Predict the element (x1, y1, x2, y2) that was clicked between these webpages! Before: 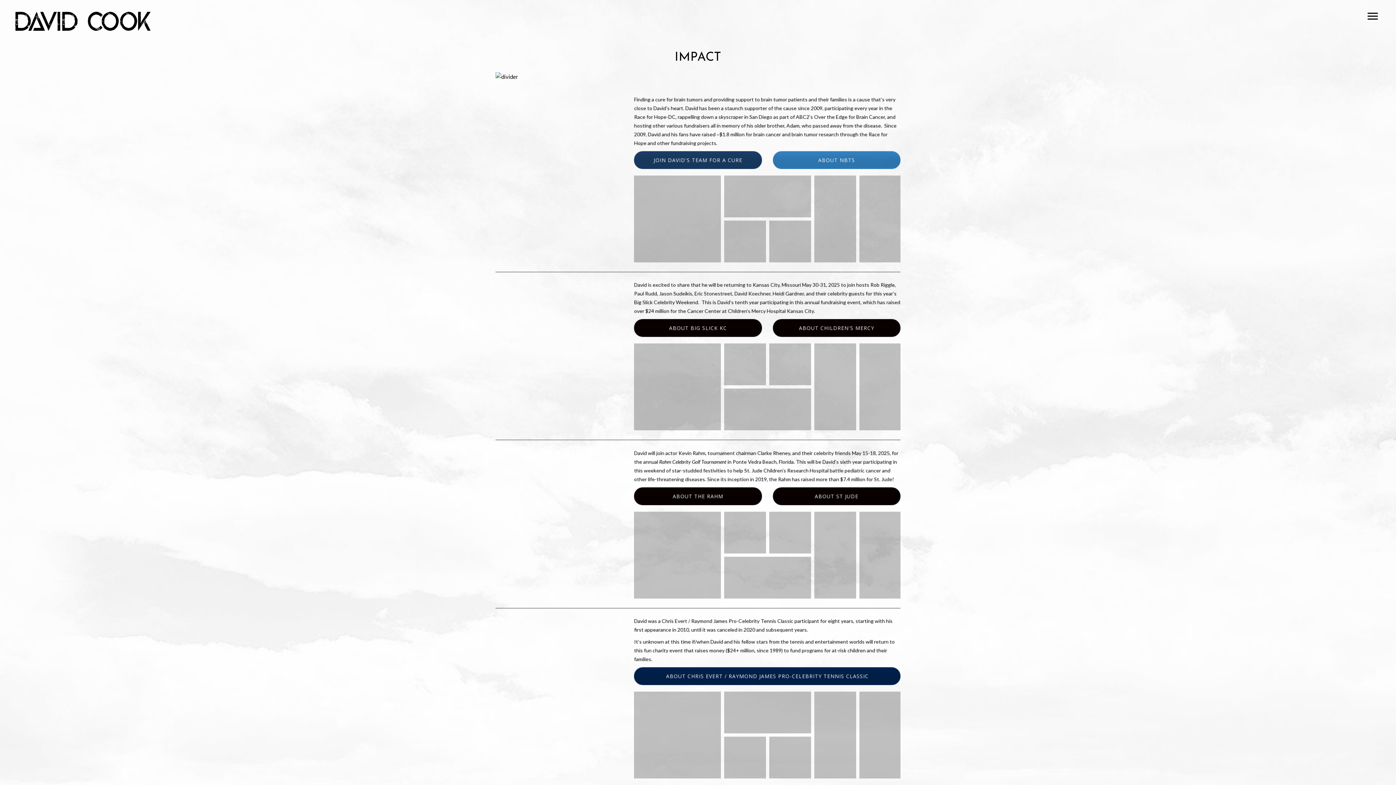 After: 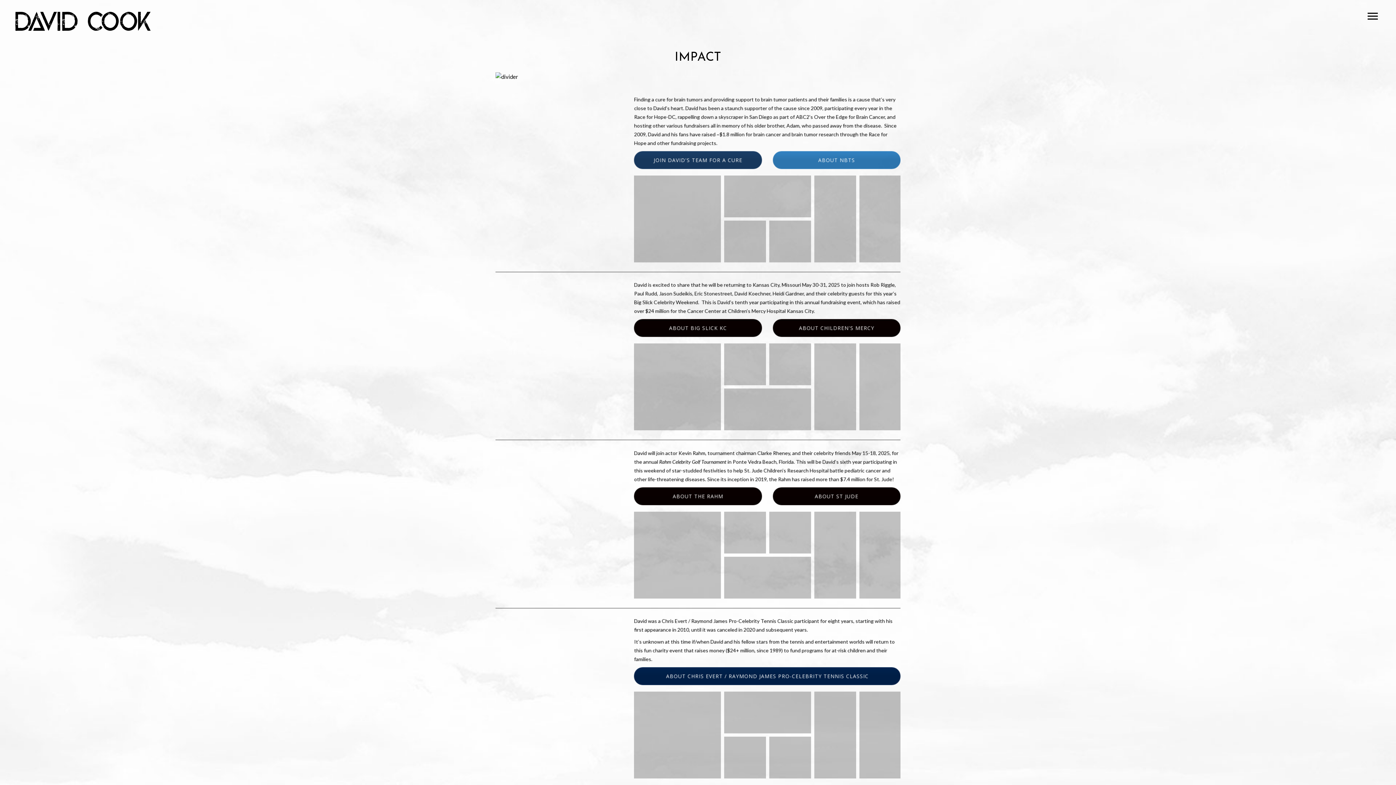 Action: bbox: (495, 452, 623, 461)